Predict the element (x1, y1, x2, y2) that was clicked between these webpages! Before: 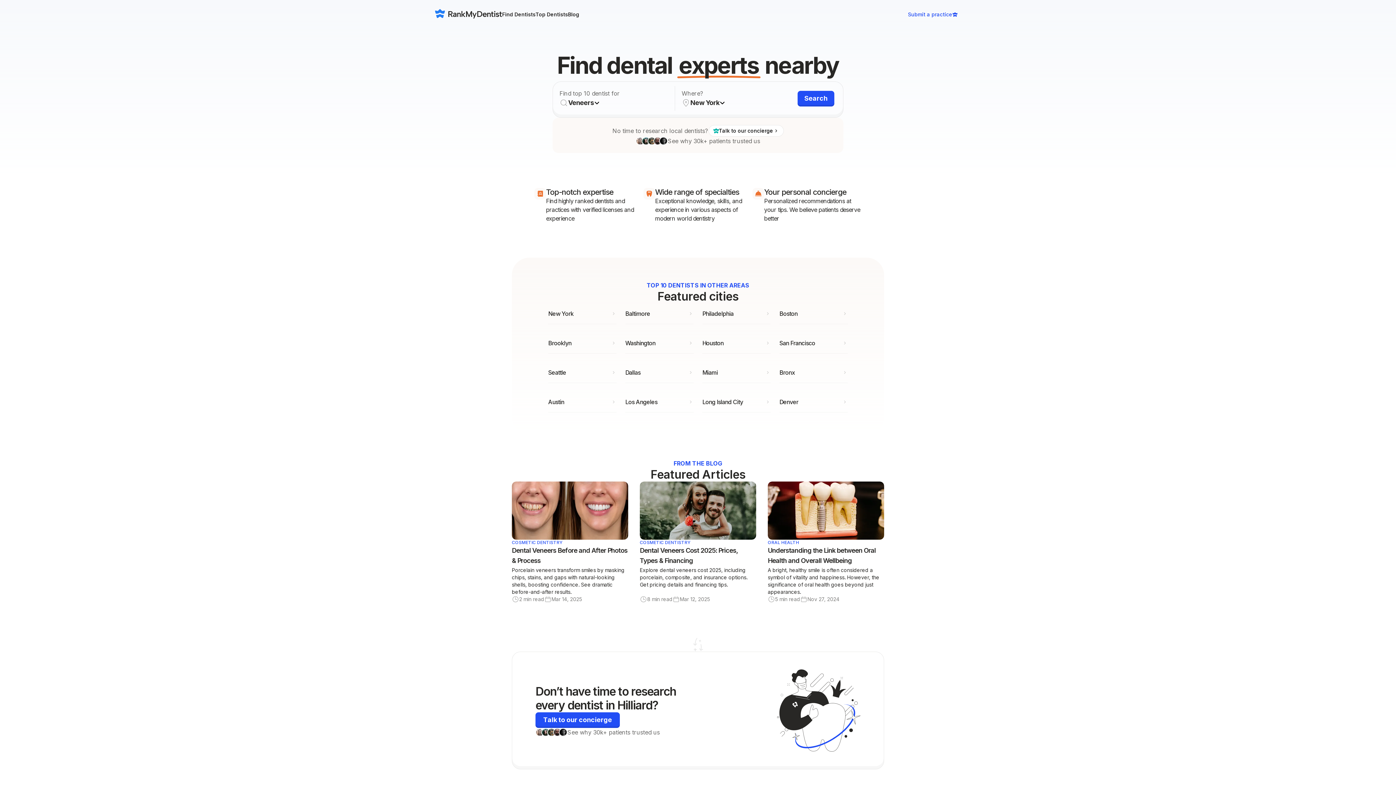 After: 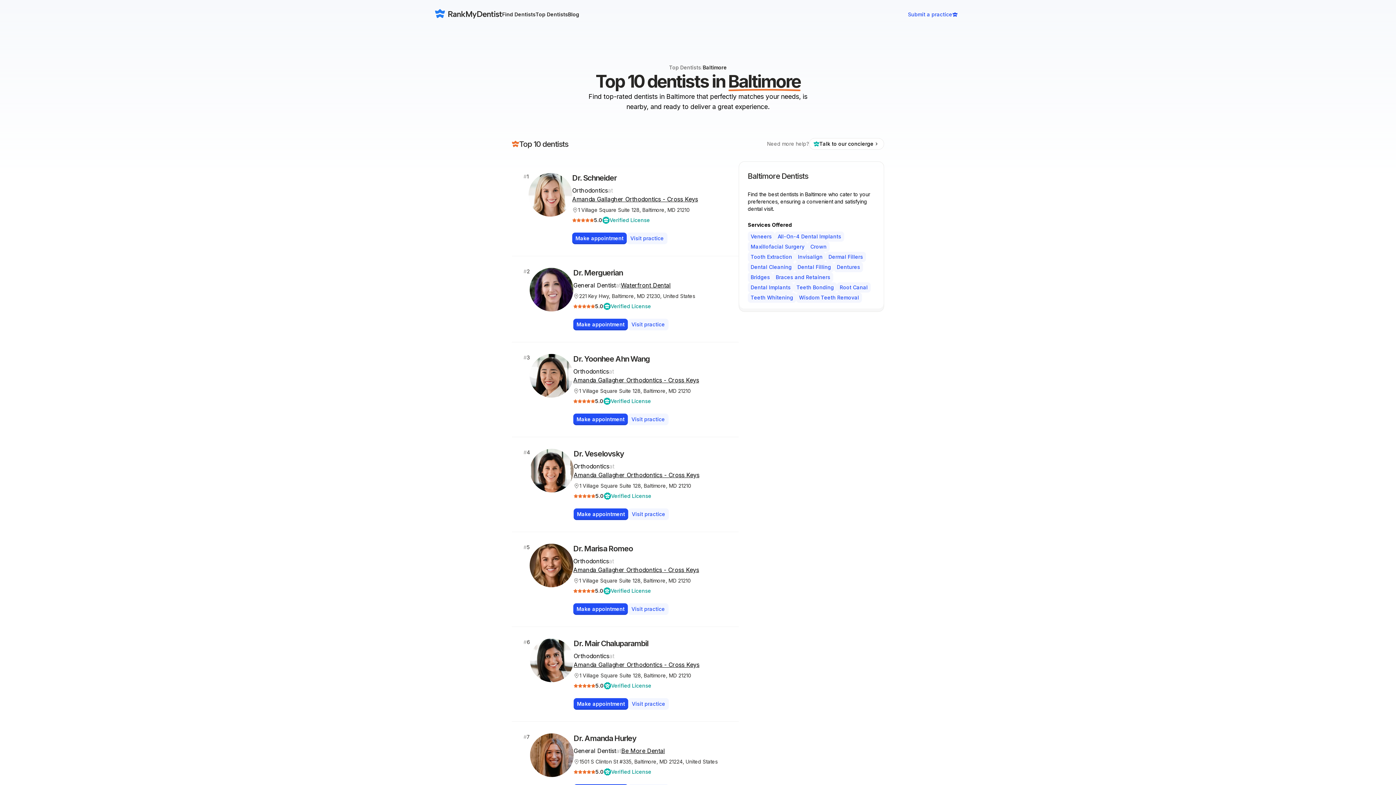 Action: label: Baltimore bbox: (625, 303, 693, 324)